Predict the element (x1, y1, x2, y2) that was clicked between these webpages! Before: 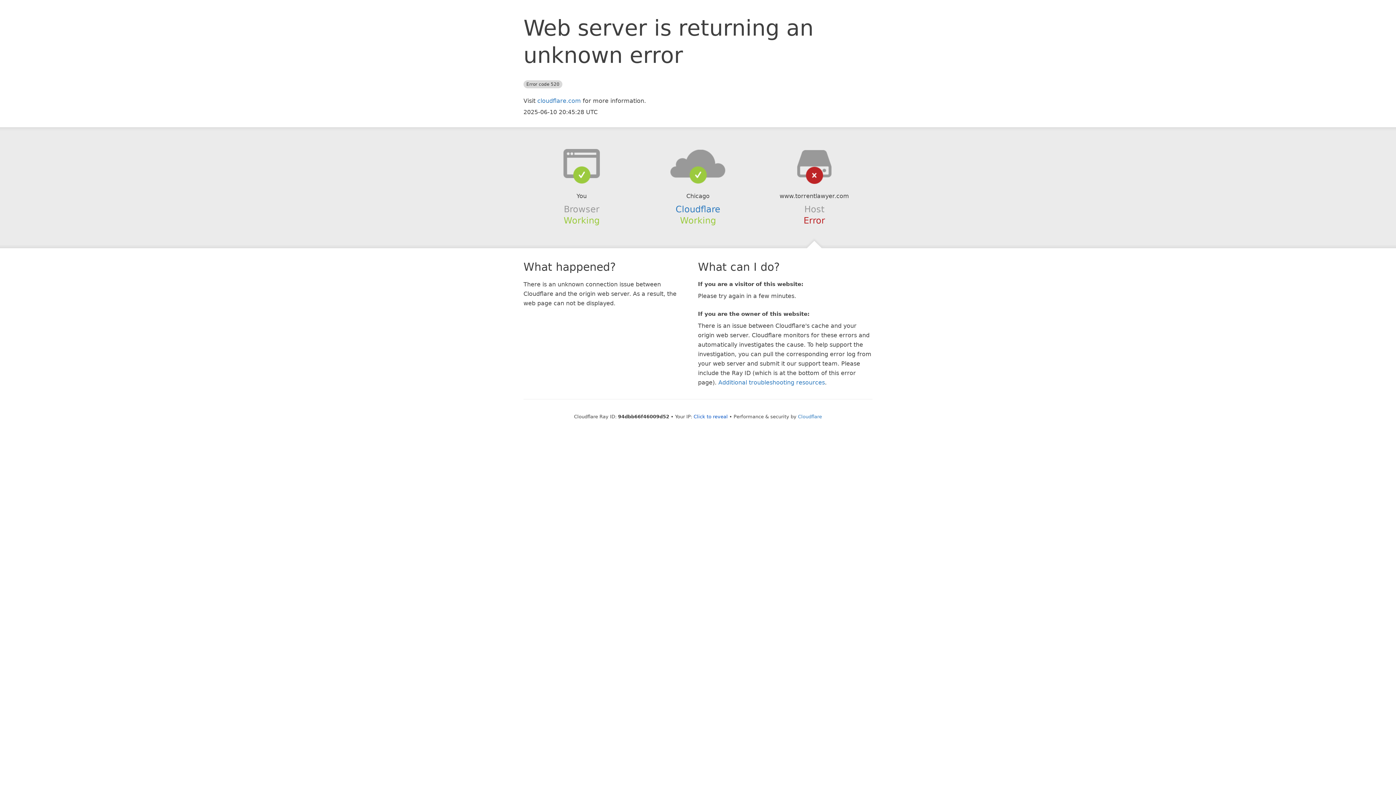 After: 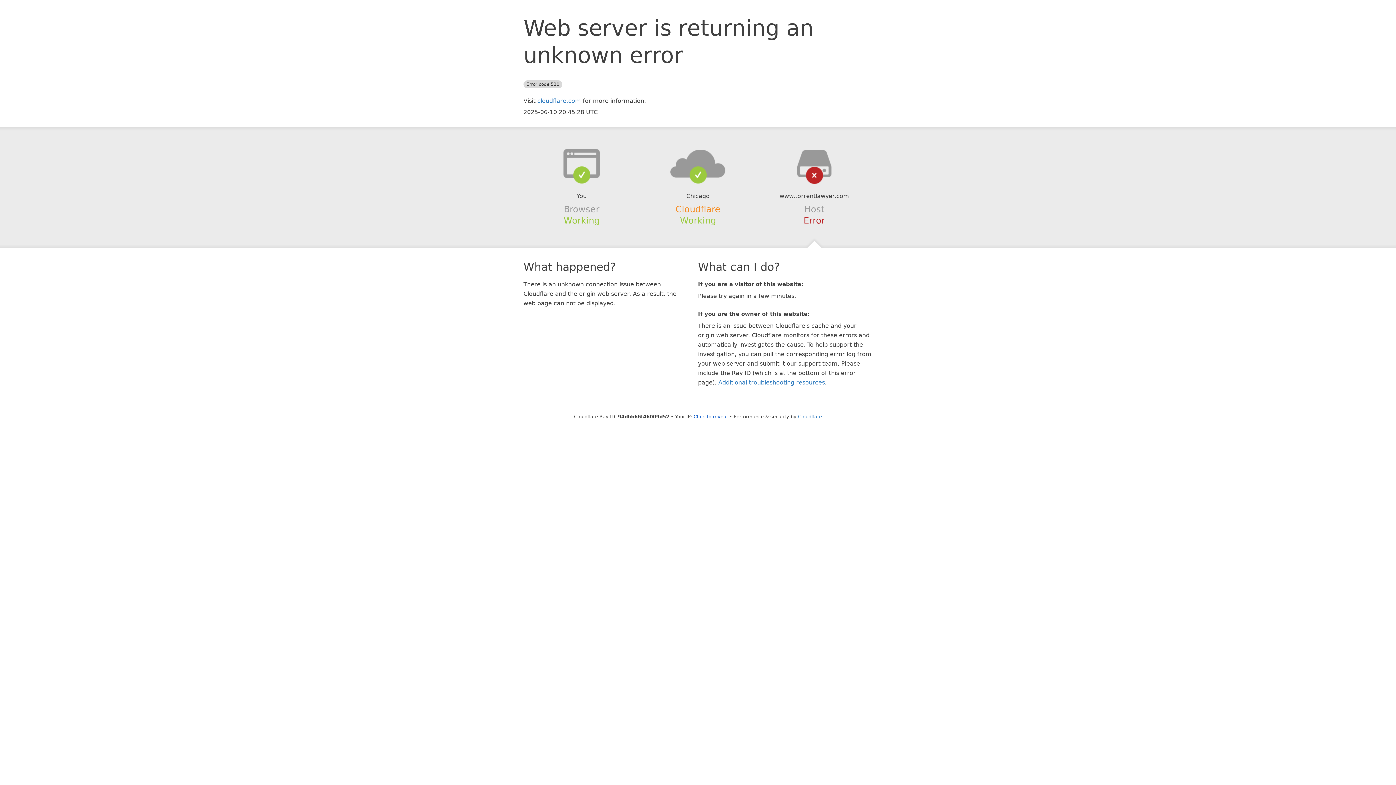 Action: label: Cloudflare bbox: (675, 204, 720, 214)